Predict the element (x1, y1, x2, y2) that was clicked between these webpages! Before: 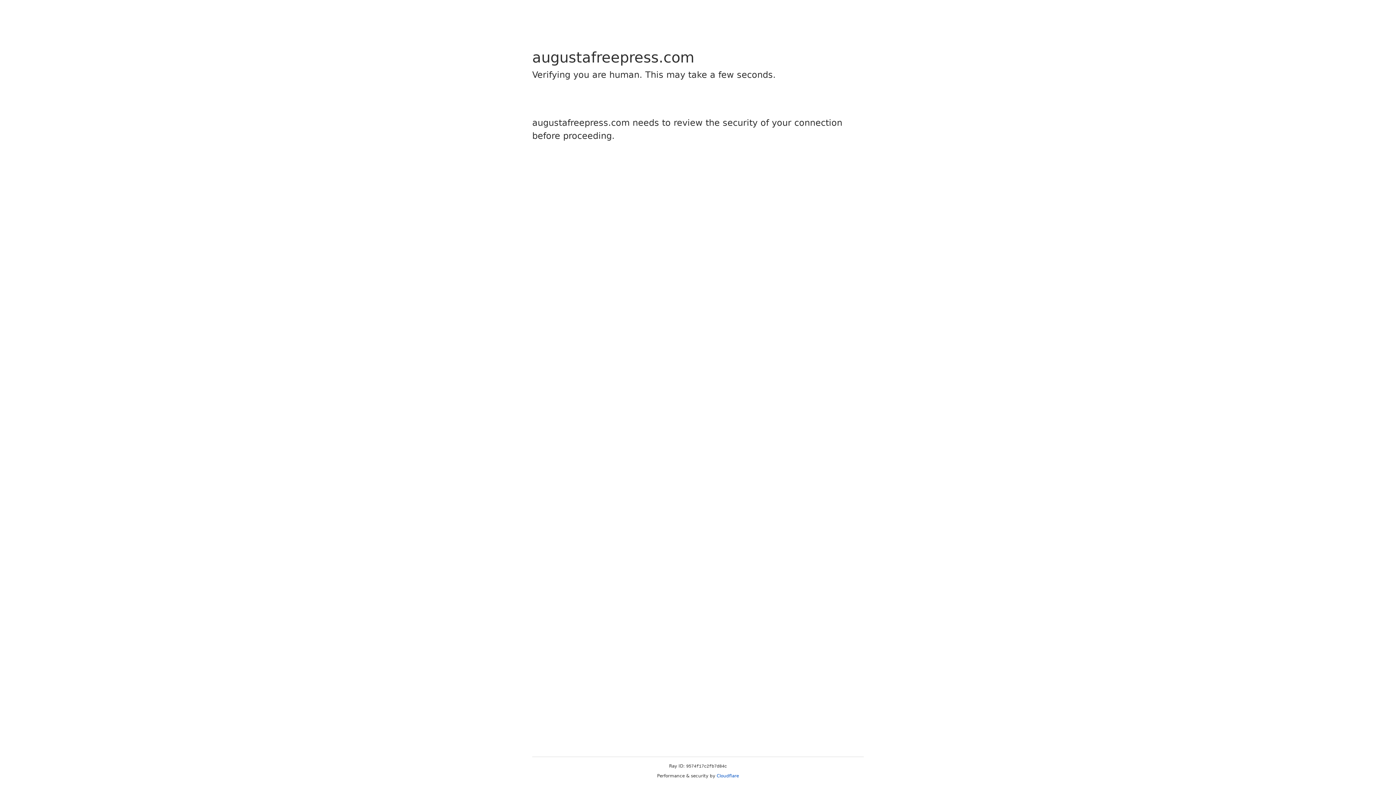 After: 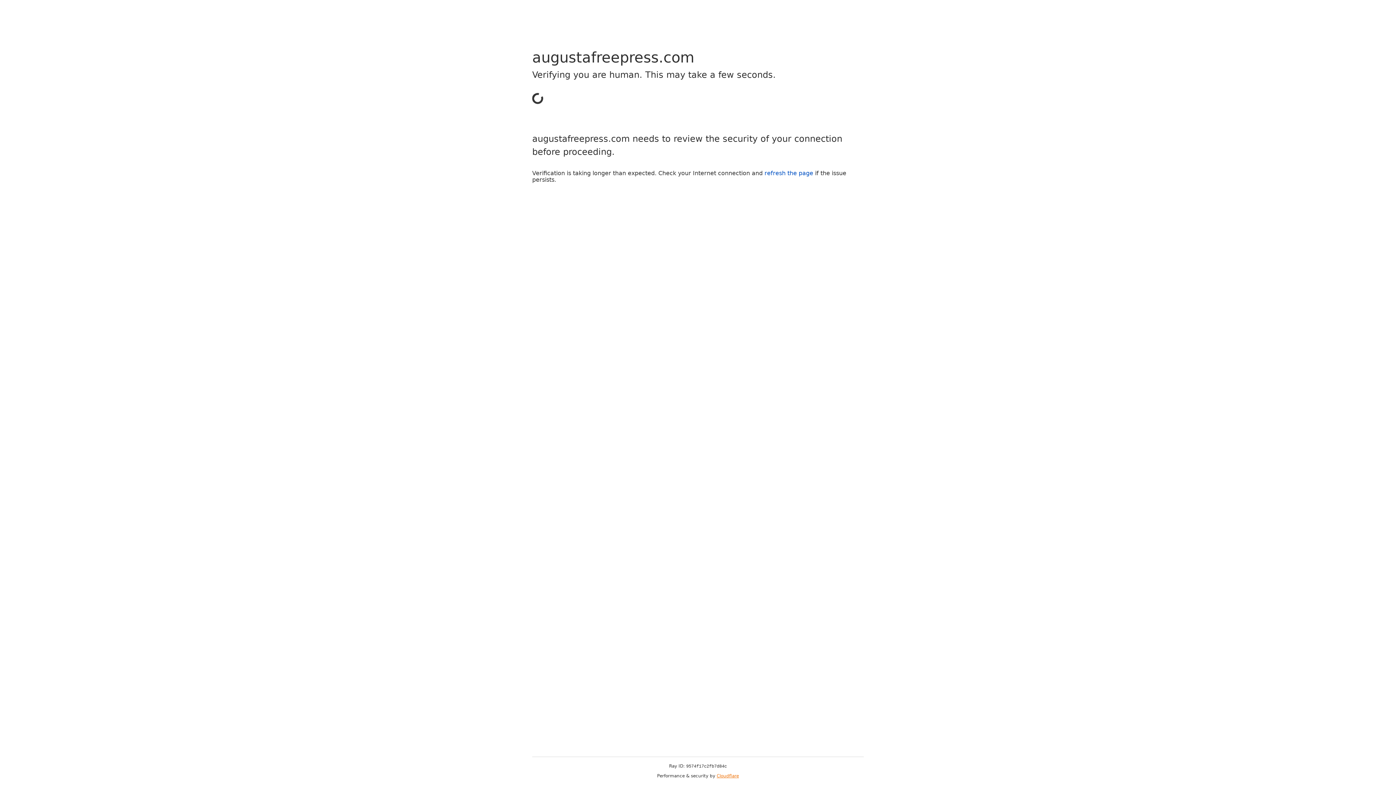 Action: bbox: (716, 773, 739, 778) label: Cloudflare